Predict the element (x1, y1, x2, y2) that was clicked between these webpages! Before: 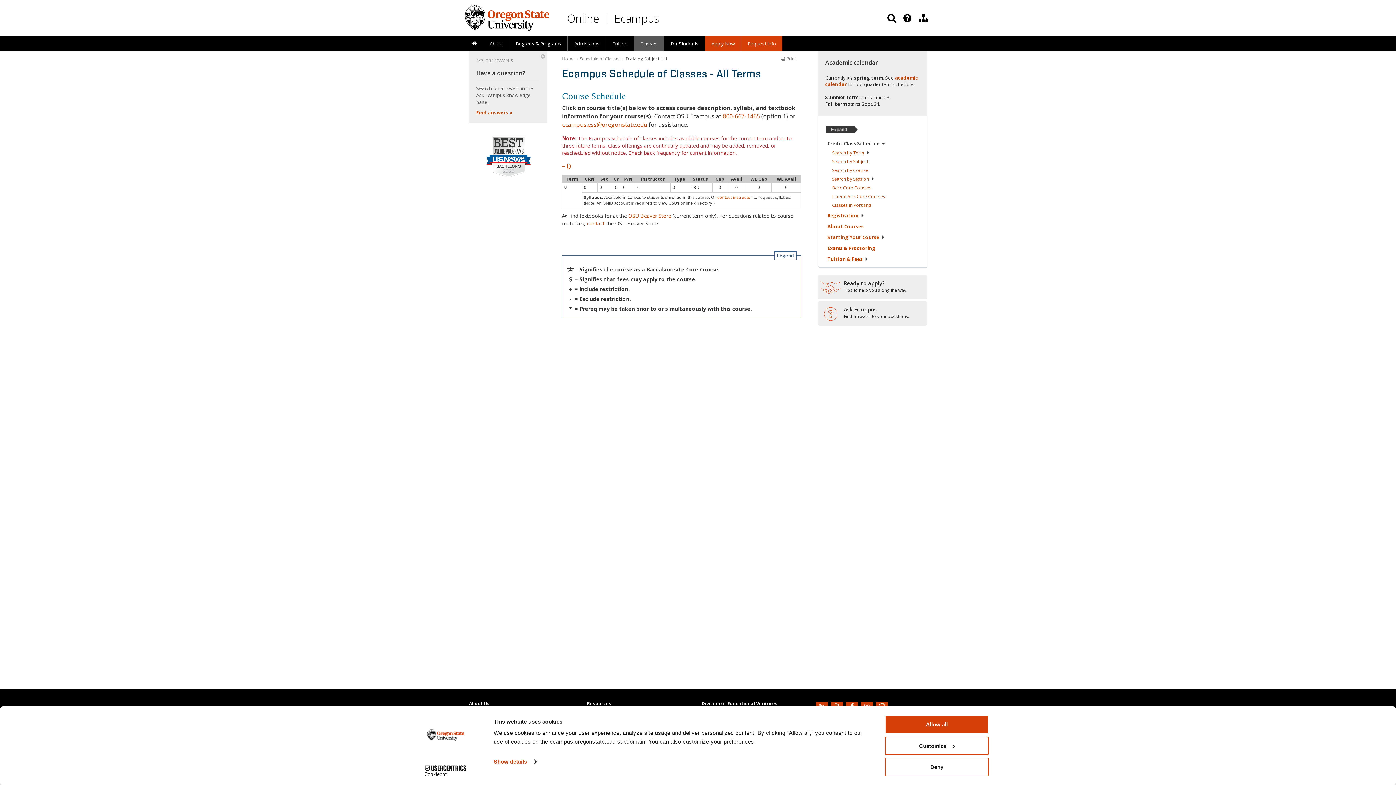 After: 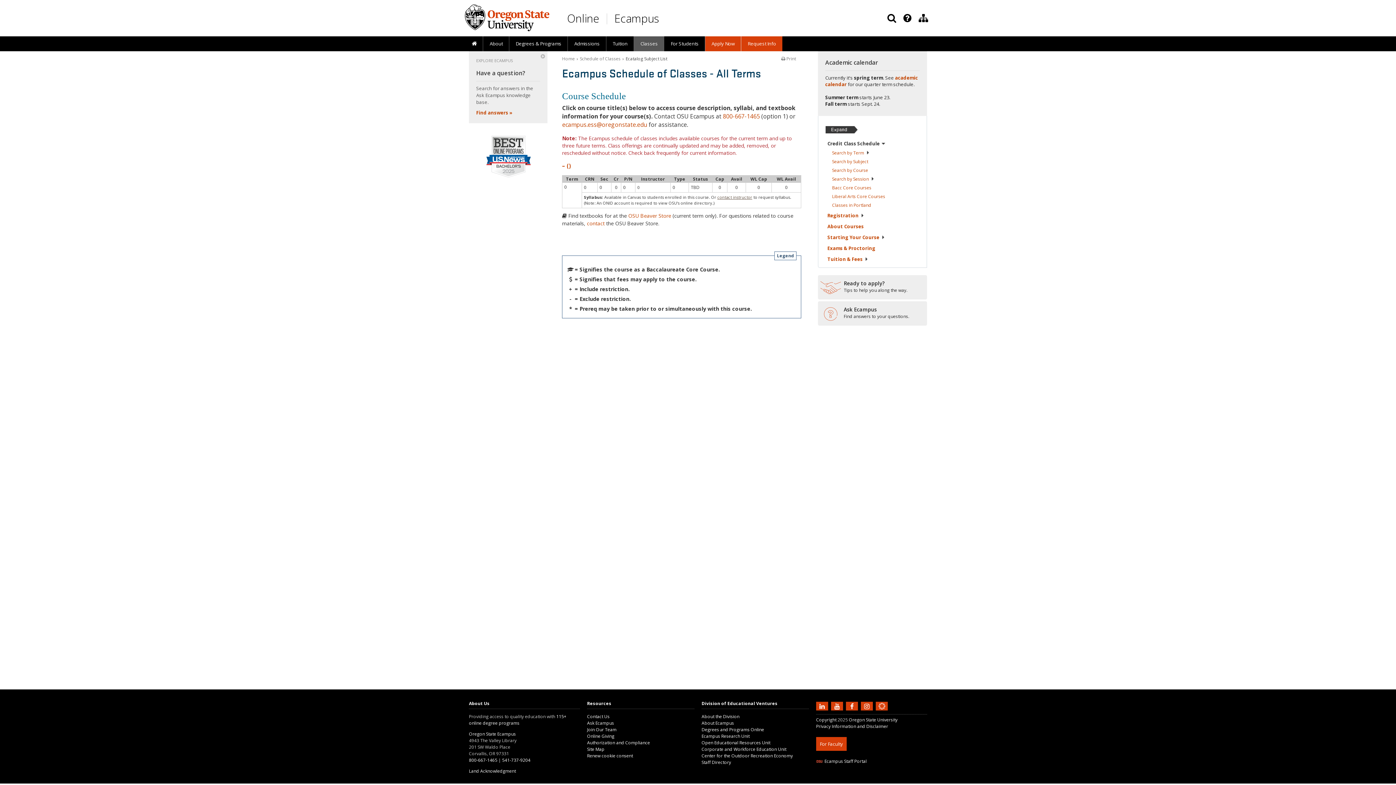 Action: bbox: (717, 194, 752, 200) label: contact instructor